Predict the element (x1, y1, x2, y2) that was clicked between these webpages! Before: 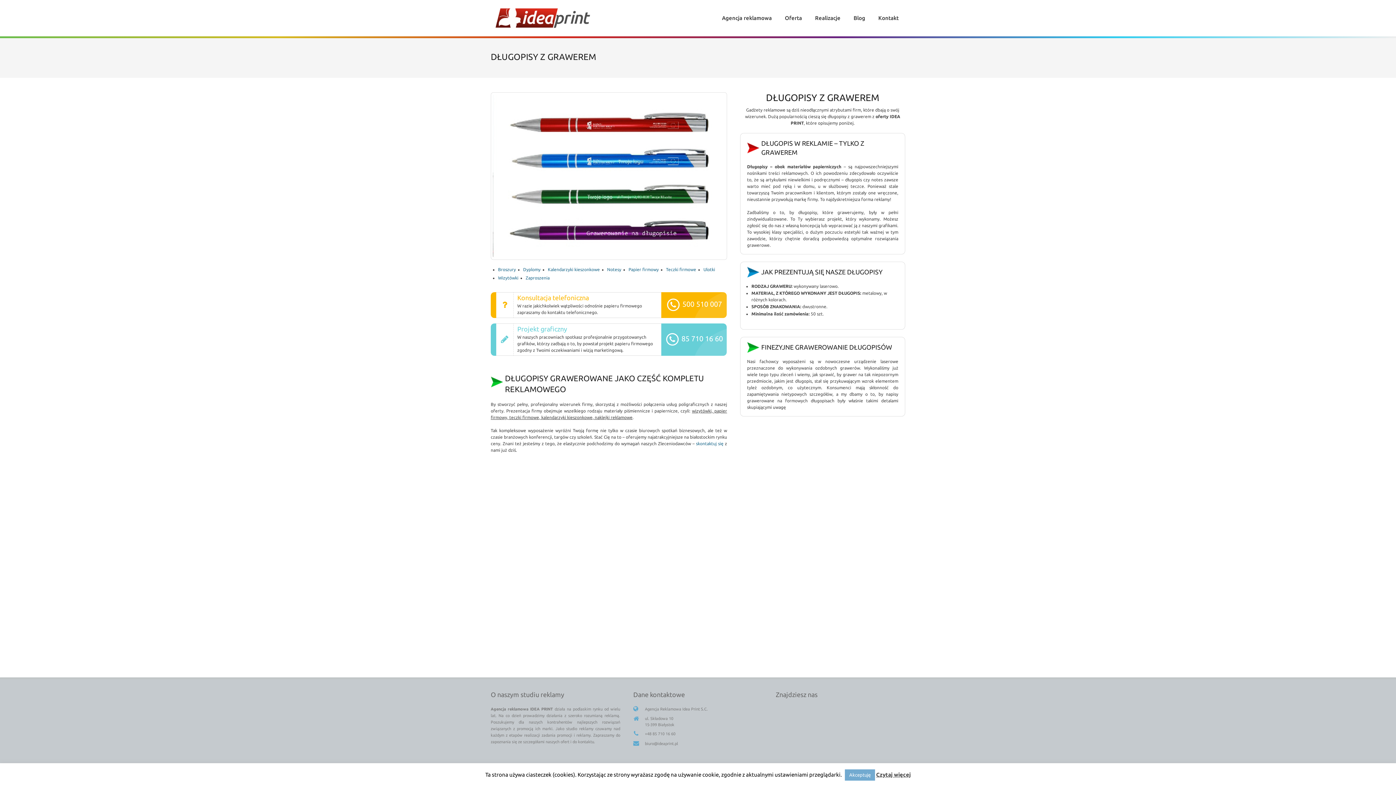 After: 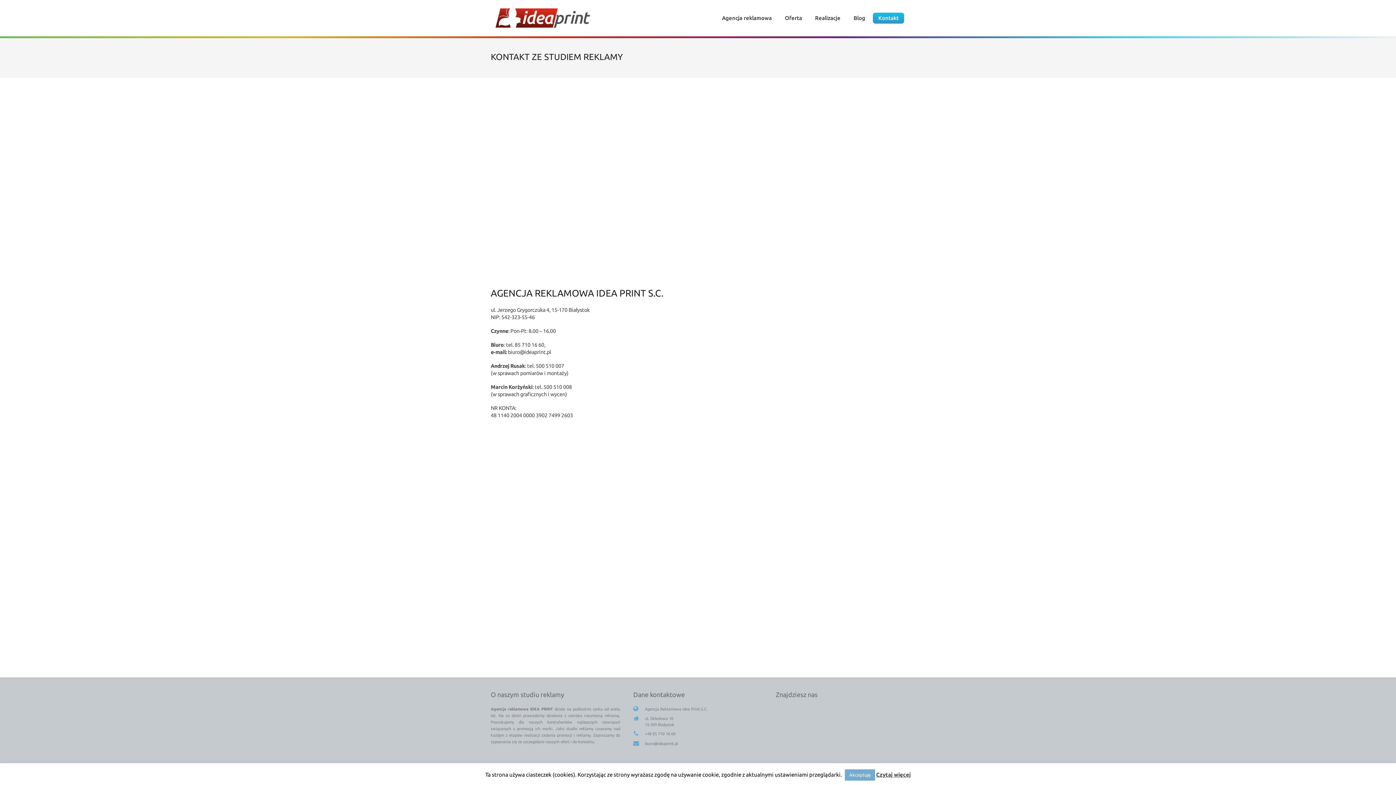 Action: bbox: (696, 441, 723, 446) label: skontaktuj się